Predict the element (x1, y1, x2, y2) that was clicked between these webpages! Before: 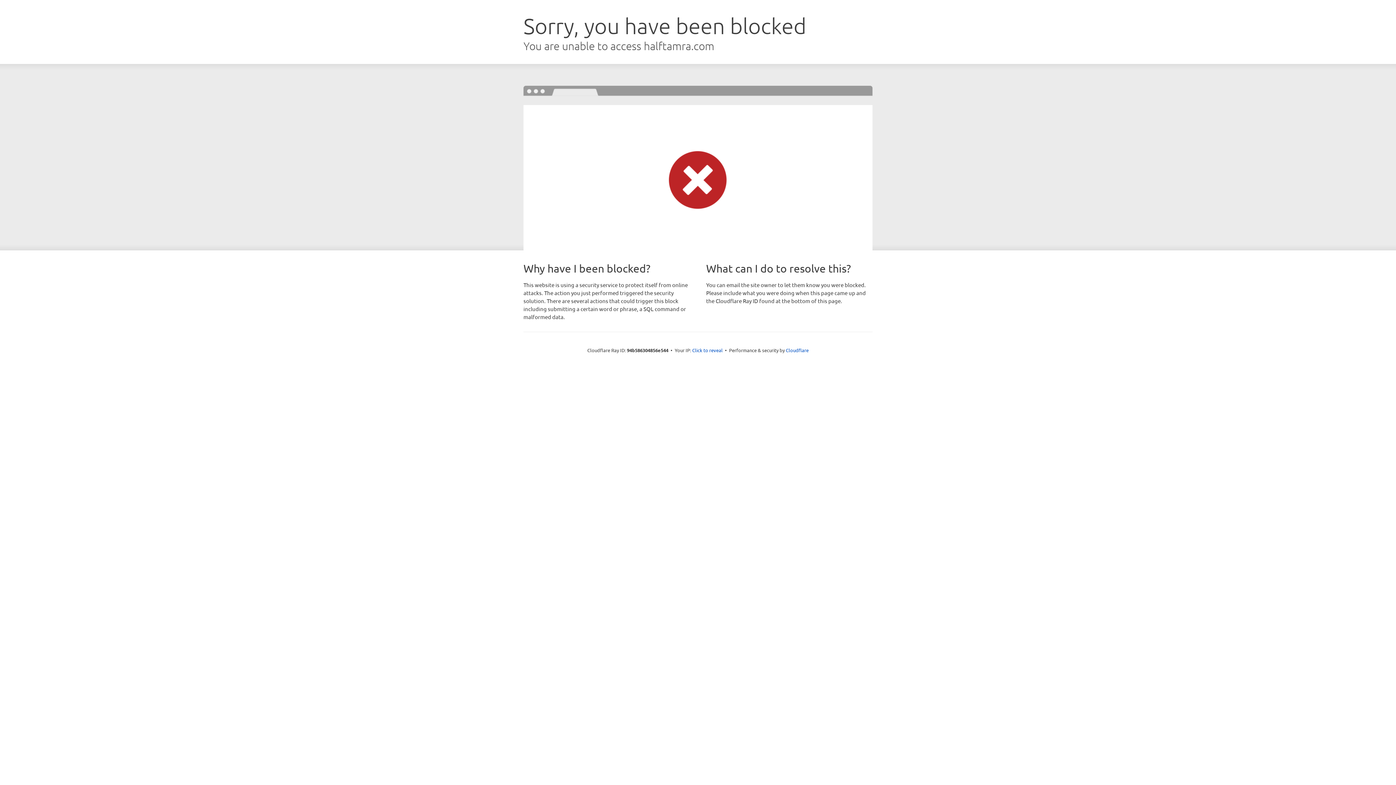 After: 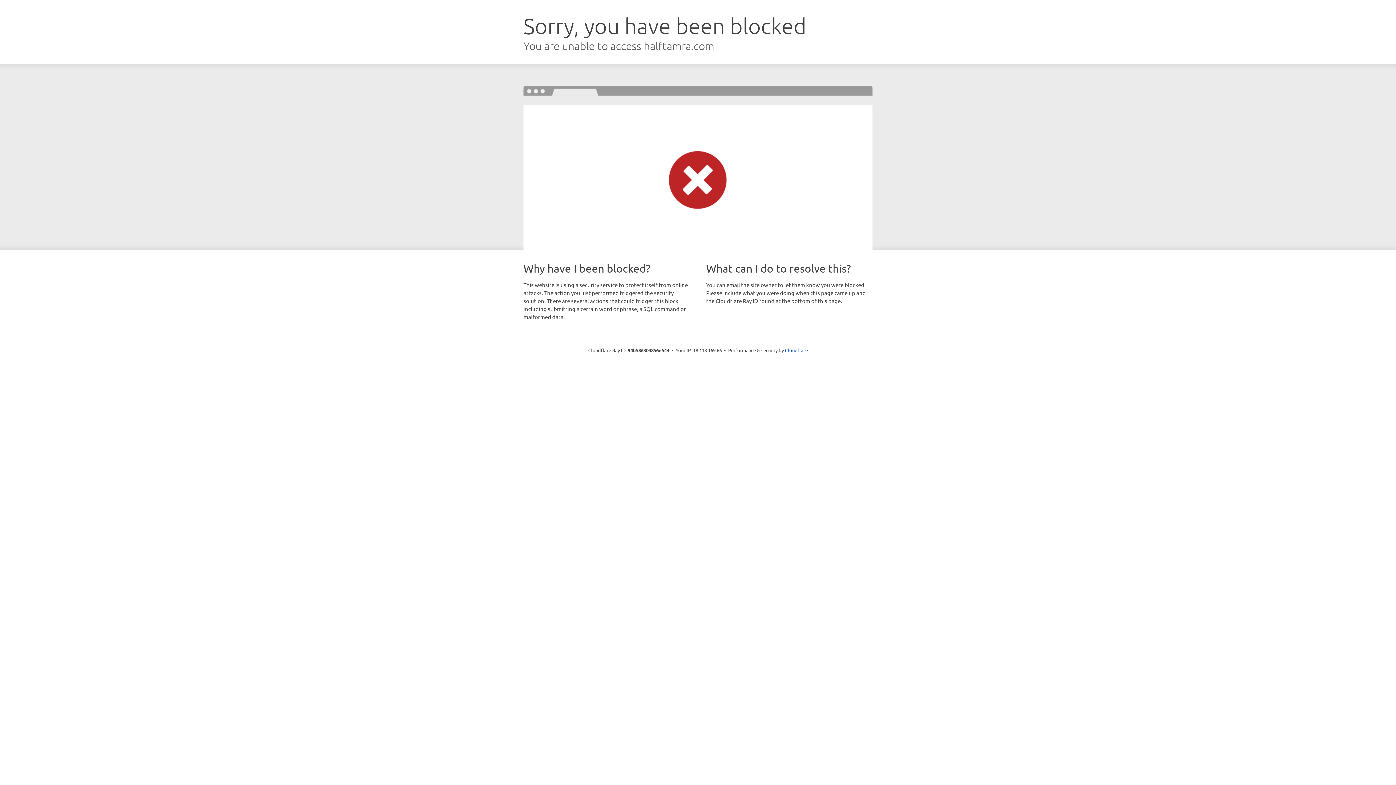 Action: label: Click to reveal bbox: (692, 346, 722, 353)